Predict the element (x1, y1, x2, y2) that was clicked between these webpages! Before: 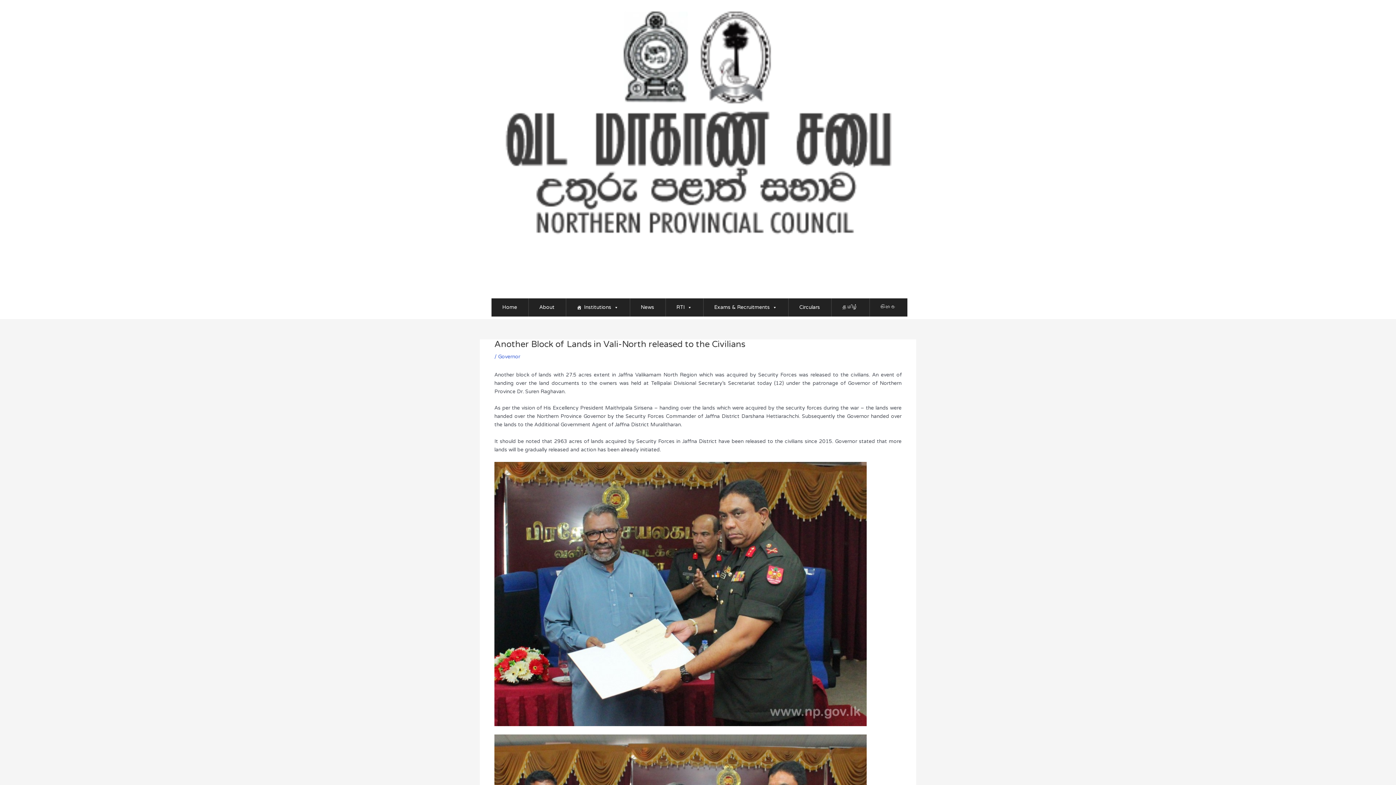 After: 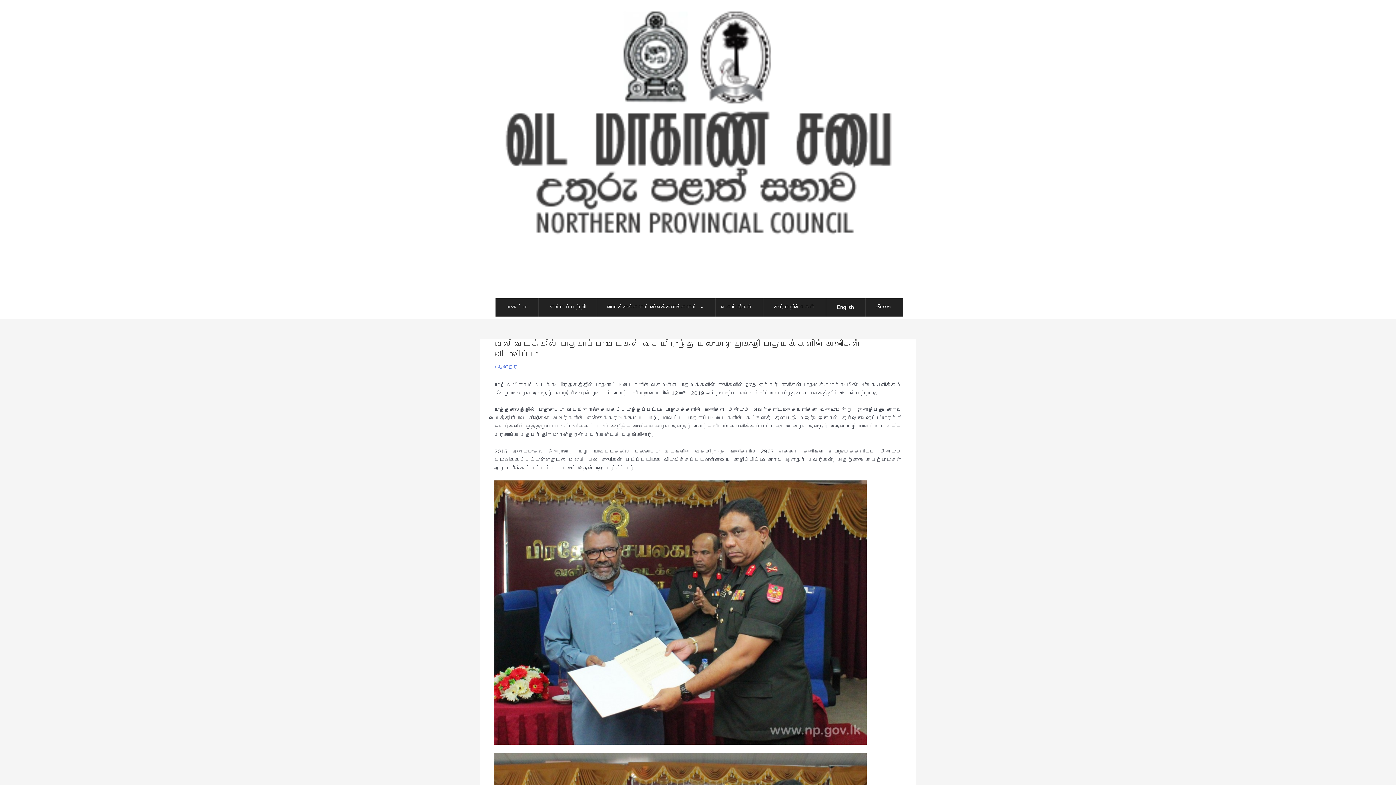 Action: bbox: (831, 298, 869, 316) label: தமிழ்